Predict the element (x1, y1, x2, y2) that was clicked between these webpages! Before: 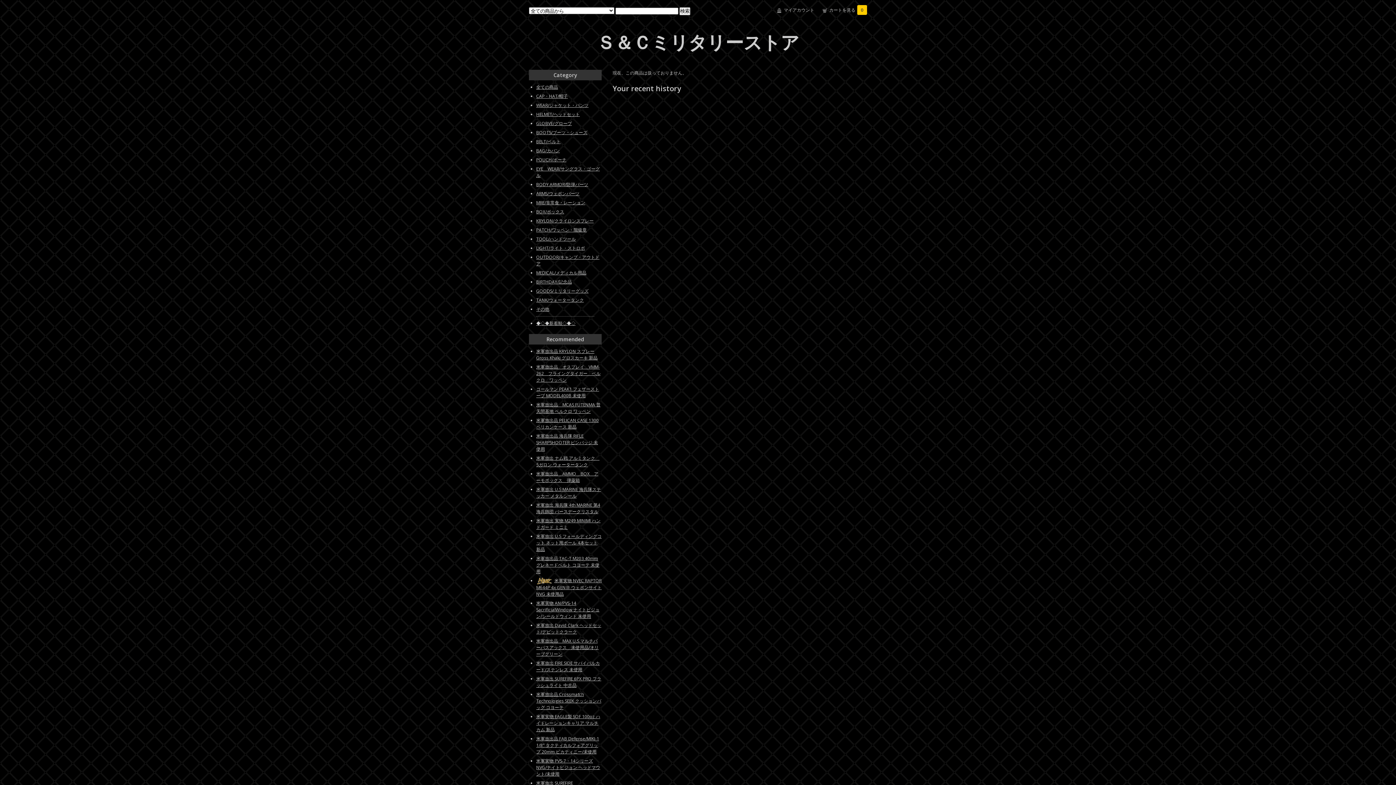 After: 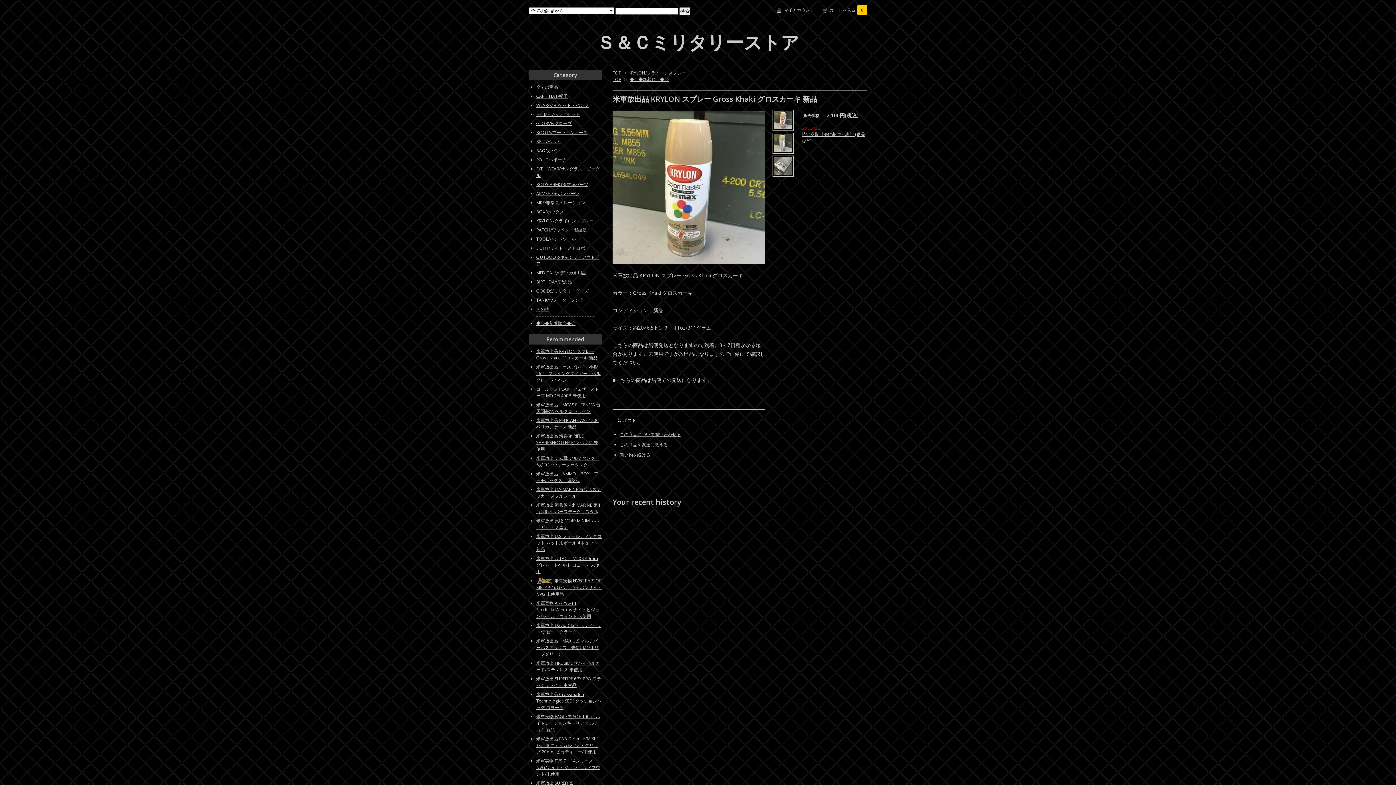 Action: label: 米軍放出品 KRYLON スプレー Gross Khaki グロスカーキ 新品 bbox: (536, 348, 597, 361)